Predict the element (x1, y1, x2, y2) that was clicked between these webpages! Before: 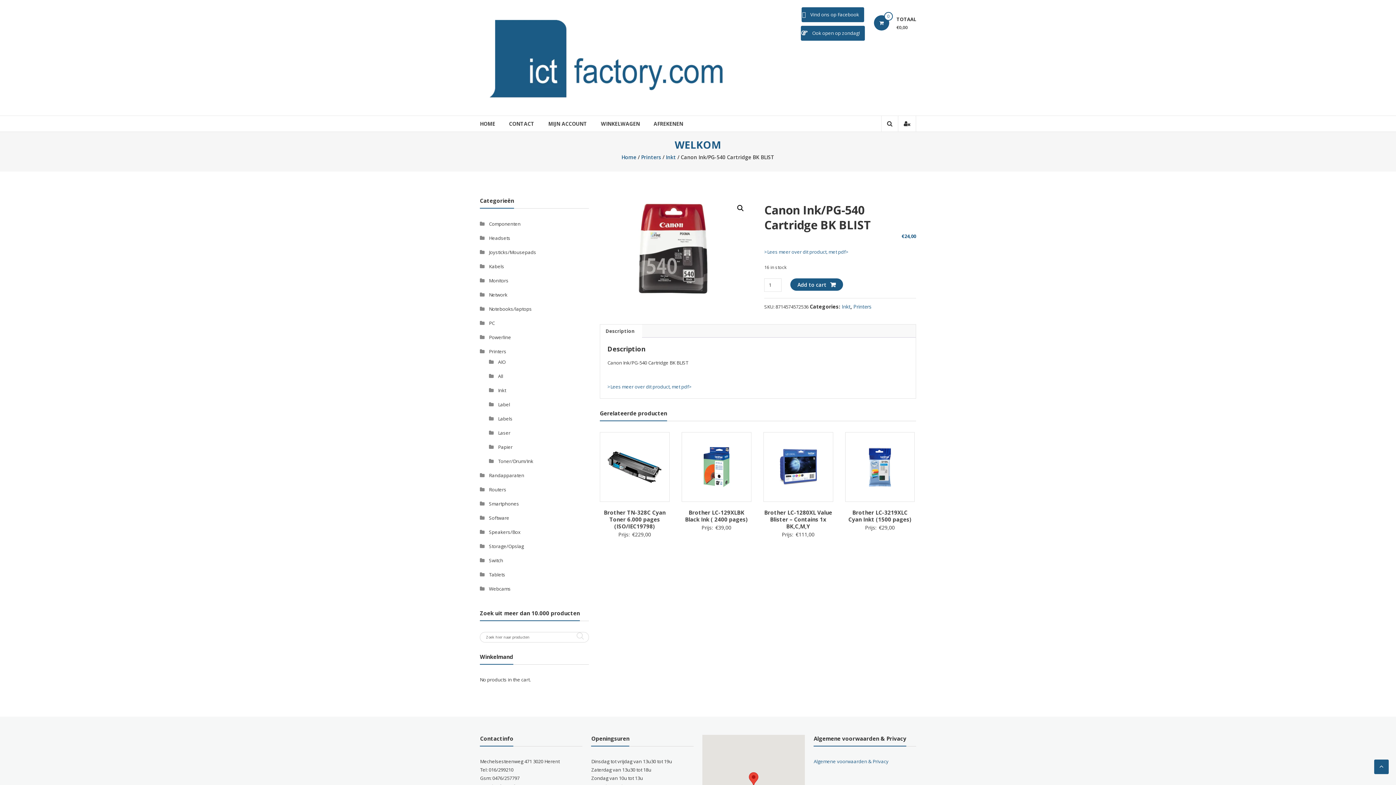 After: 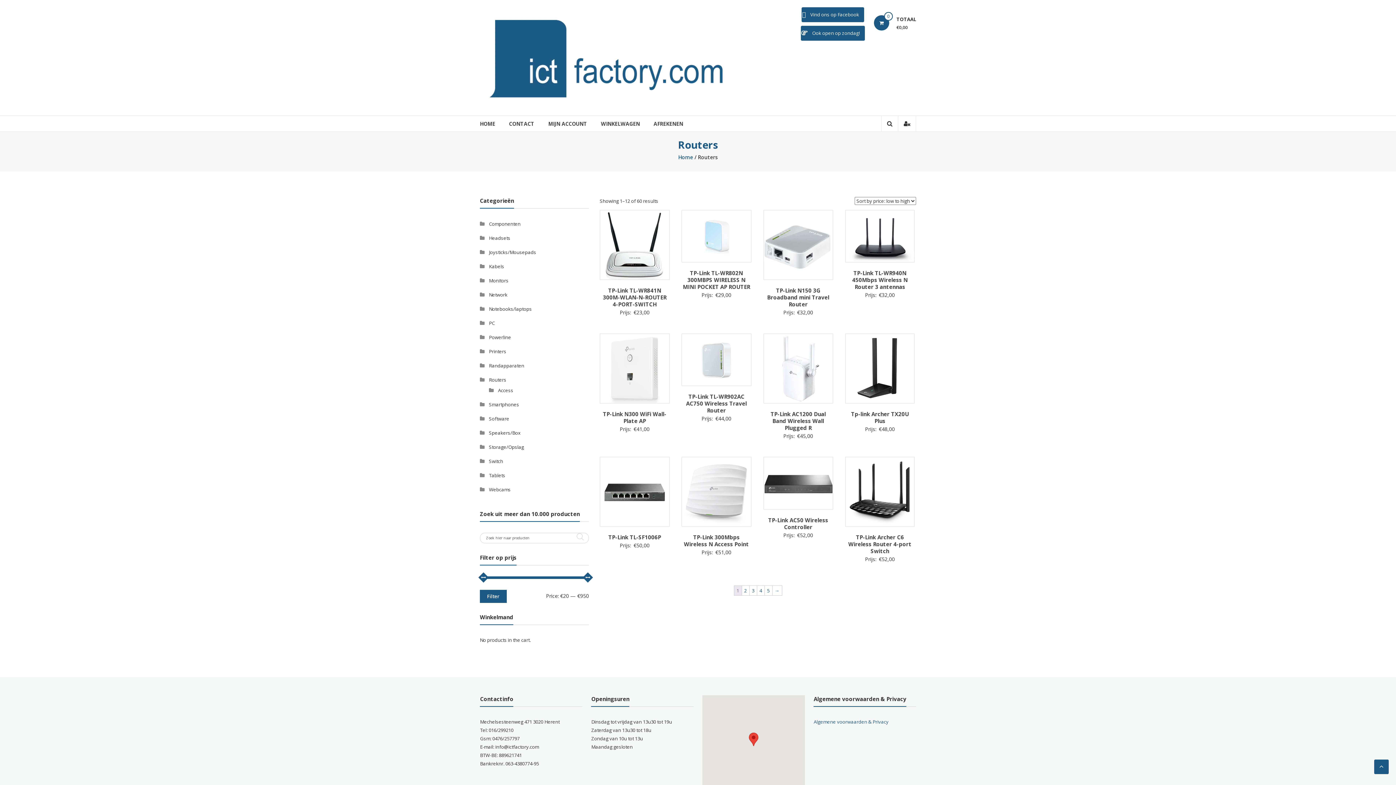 Action: bbox: (489, 486, 506, 493) label: Routers